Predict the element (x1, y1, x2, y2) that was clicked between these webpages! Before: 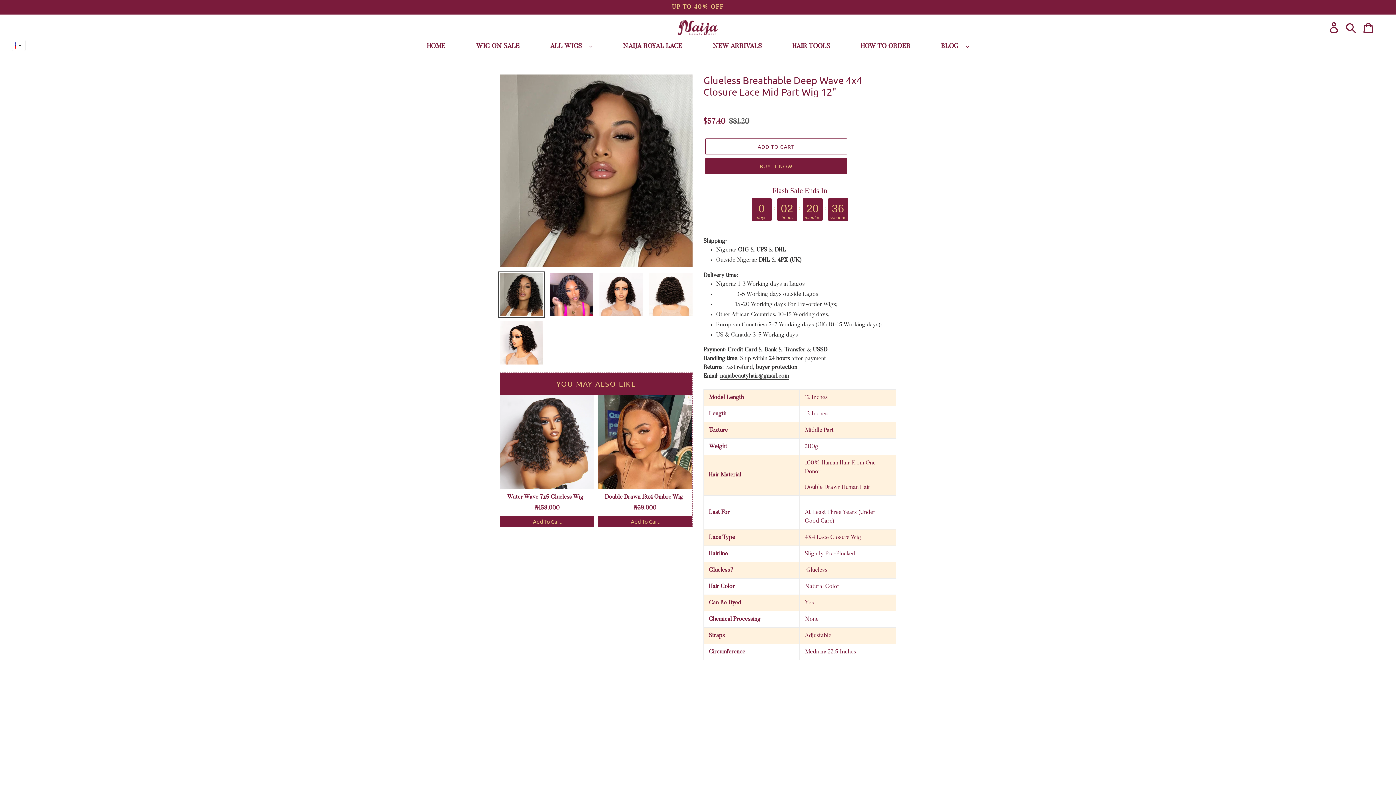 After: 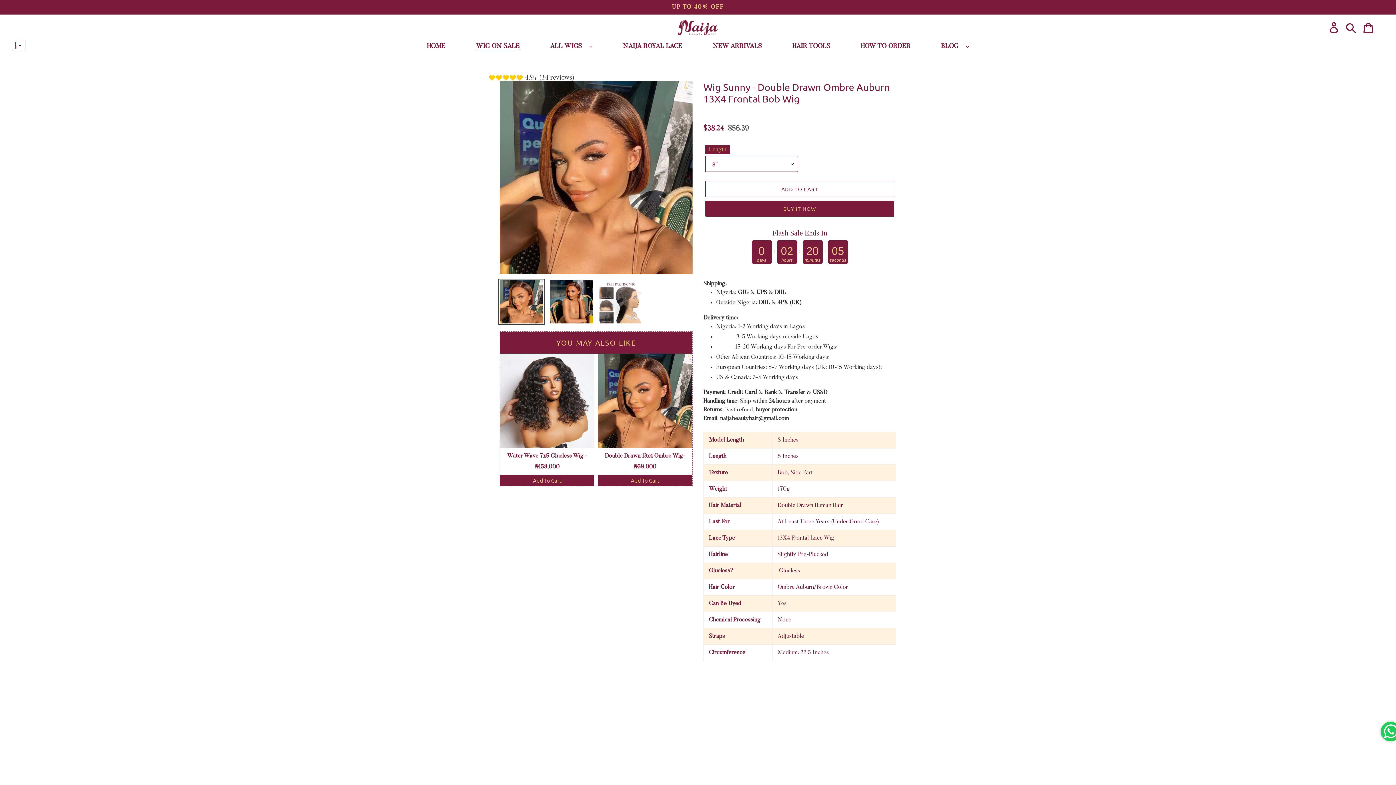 Action: label: Double Drawn 13x4 Ombre Wig-₦59,000 bbox: (598, 394, 692, 513)